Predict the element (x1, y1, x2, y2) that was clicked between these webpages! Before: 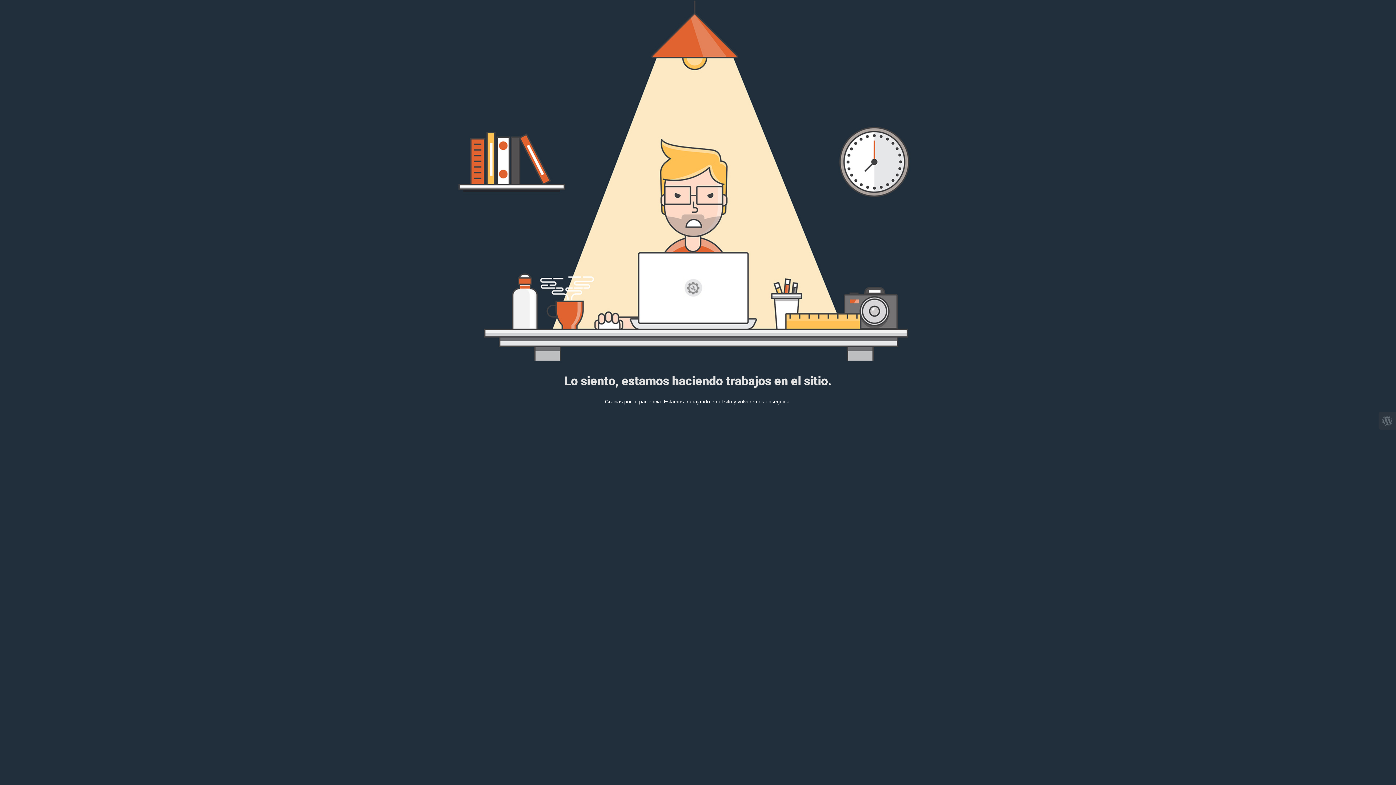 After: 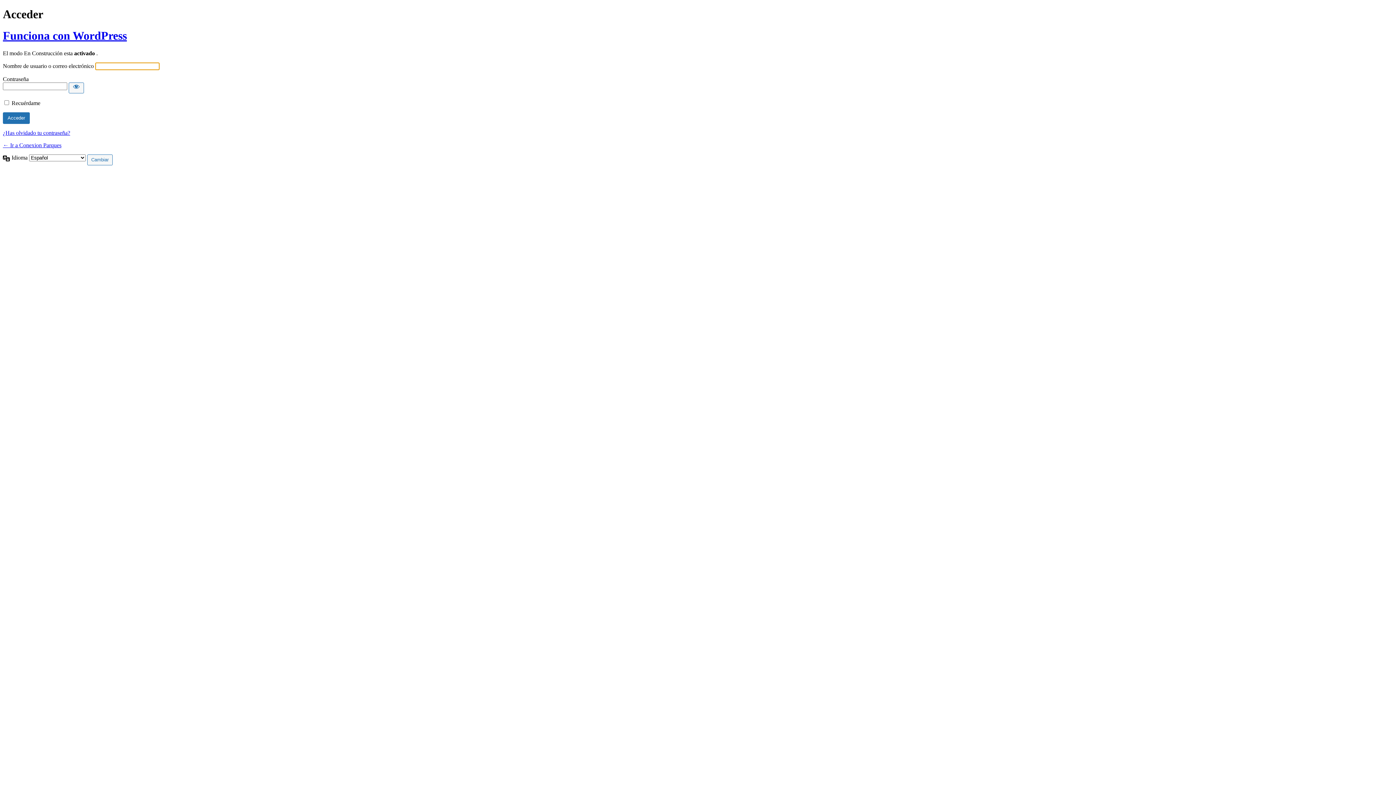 Action: bbox: (1378, 412, 1396, 429)